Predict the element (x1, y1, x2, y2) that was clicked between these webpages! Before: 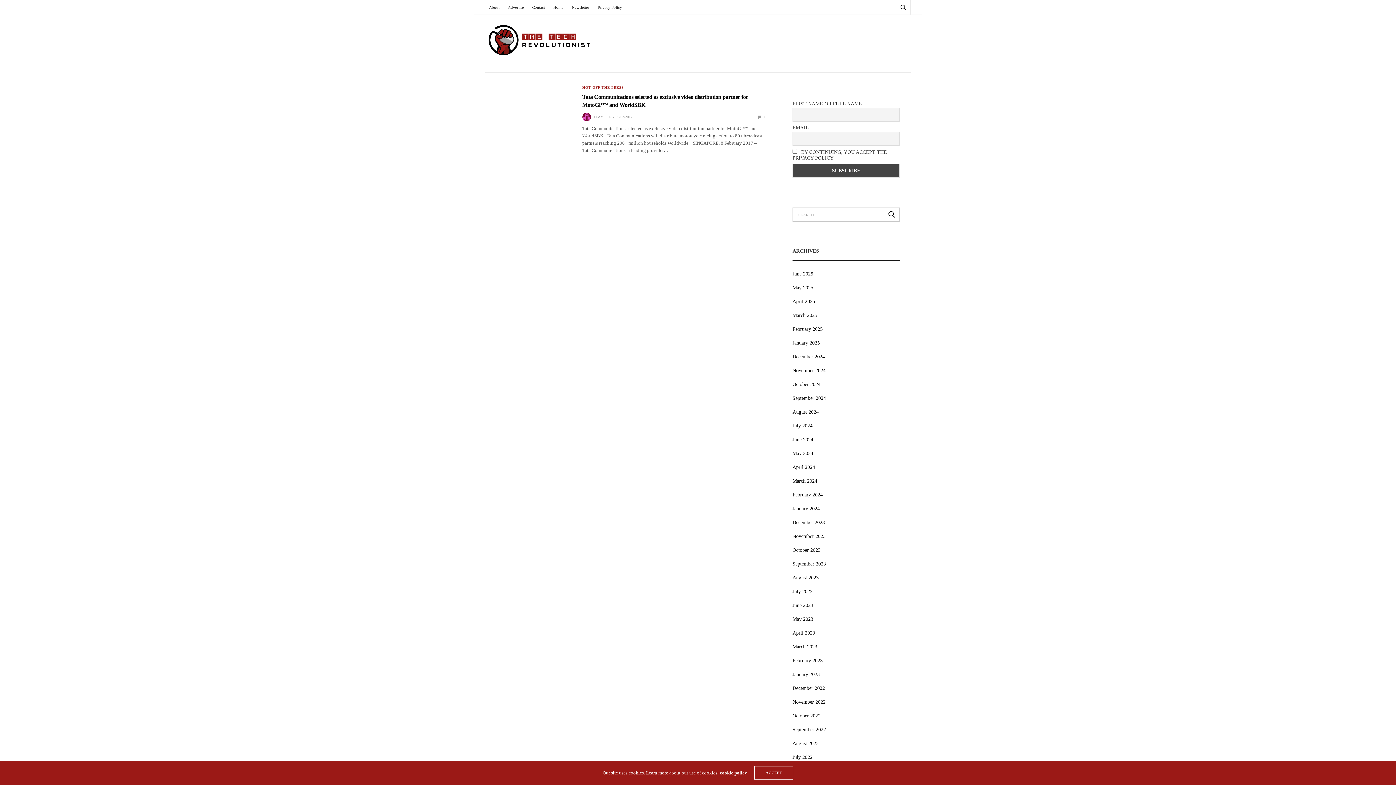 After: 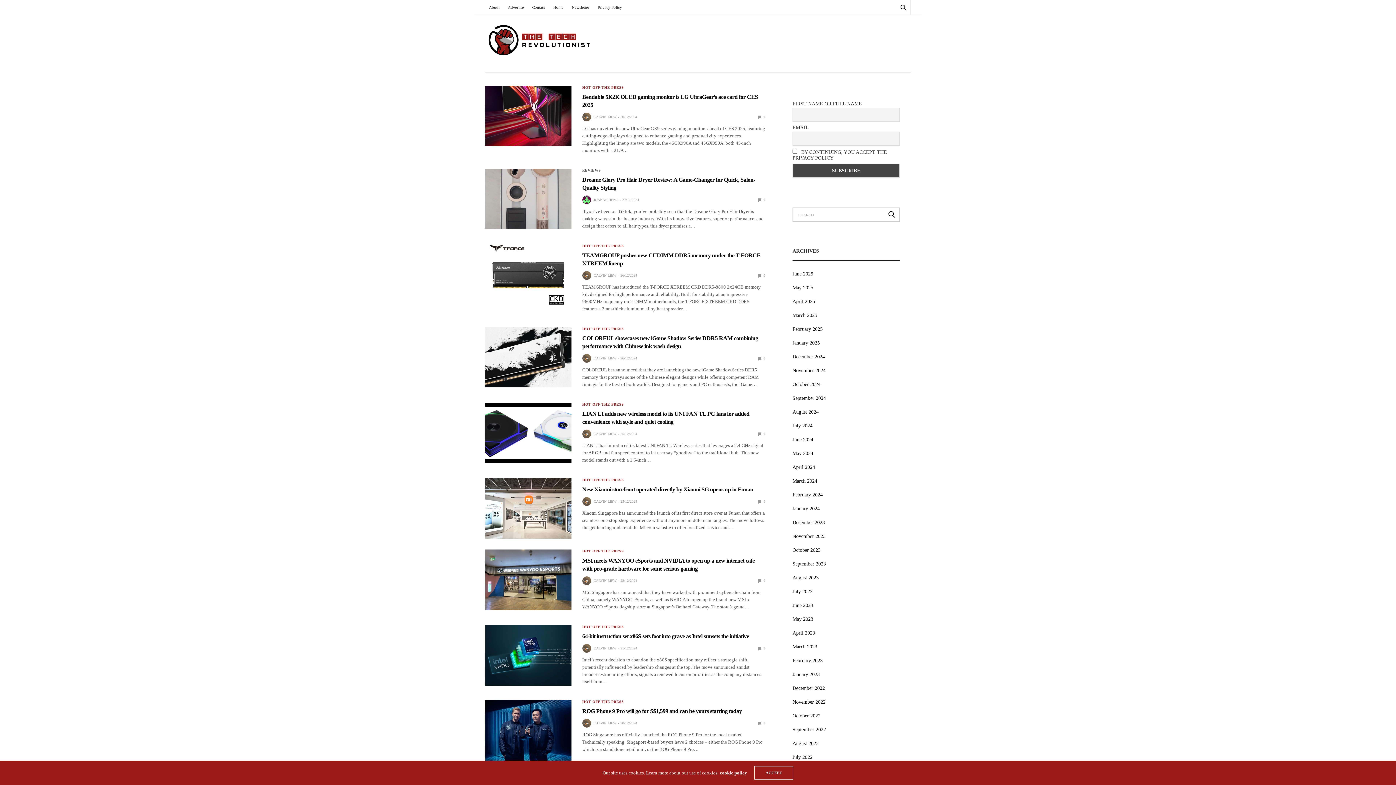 Action: bbox: (792, 354, 825, 359) label: December 2024